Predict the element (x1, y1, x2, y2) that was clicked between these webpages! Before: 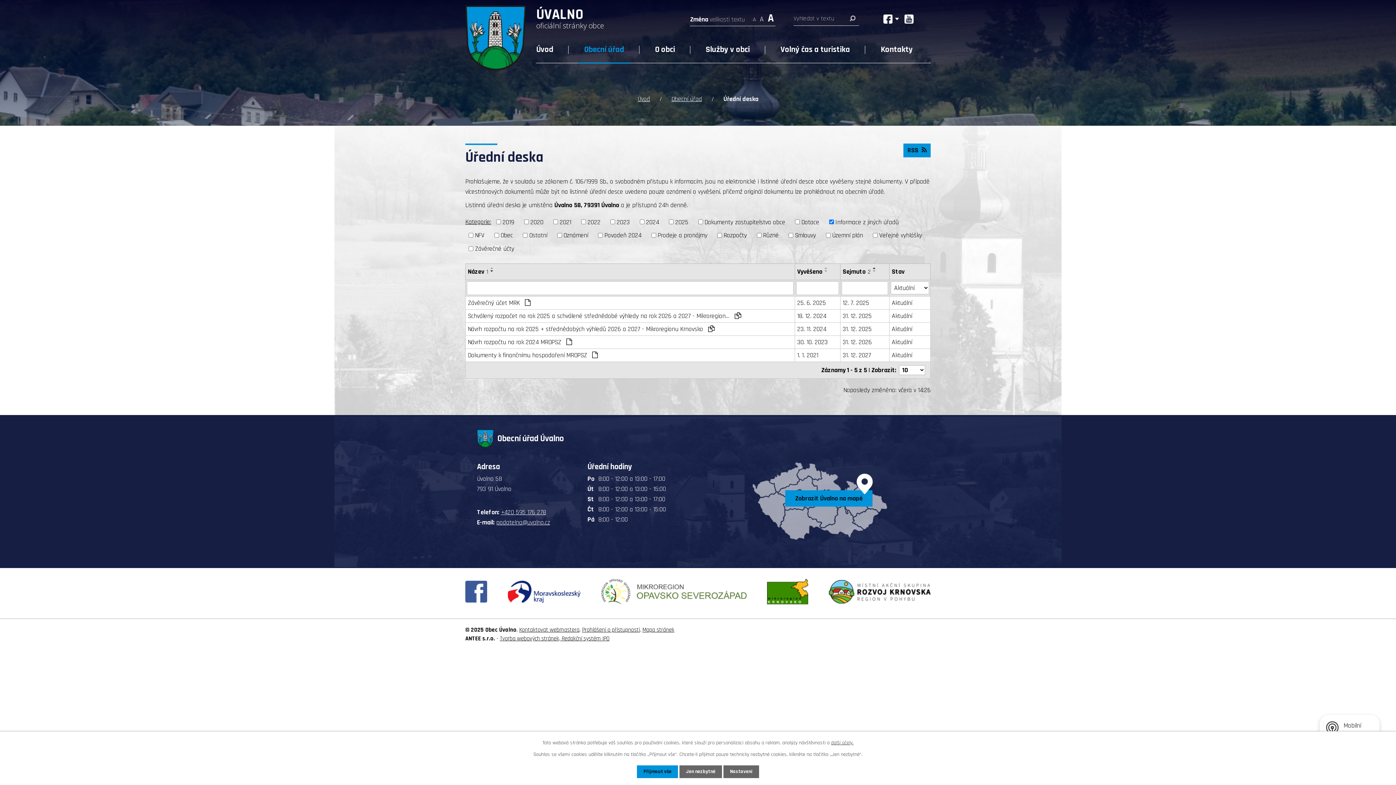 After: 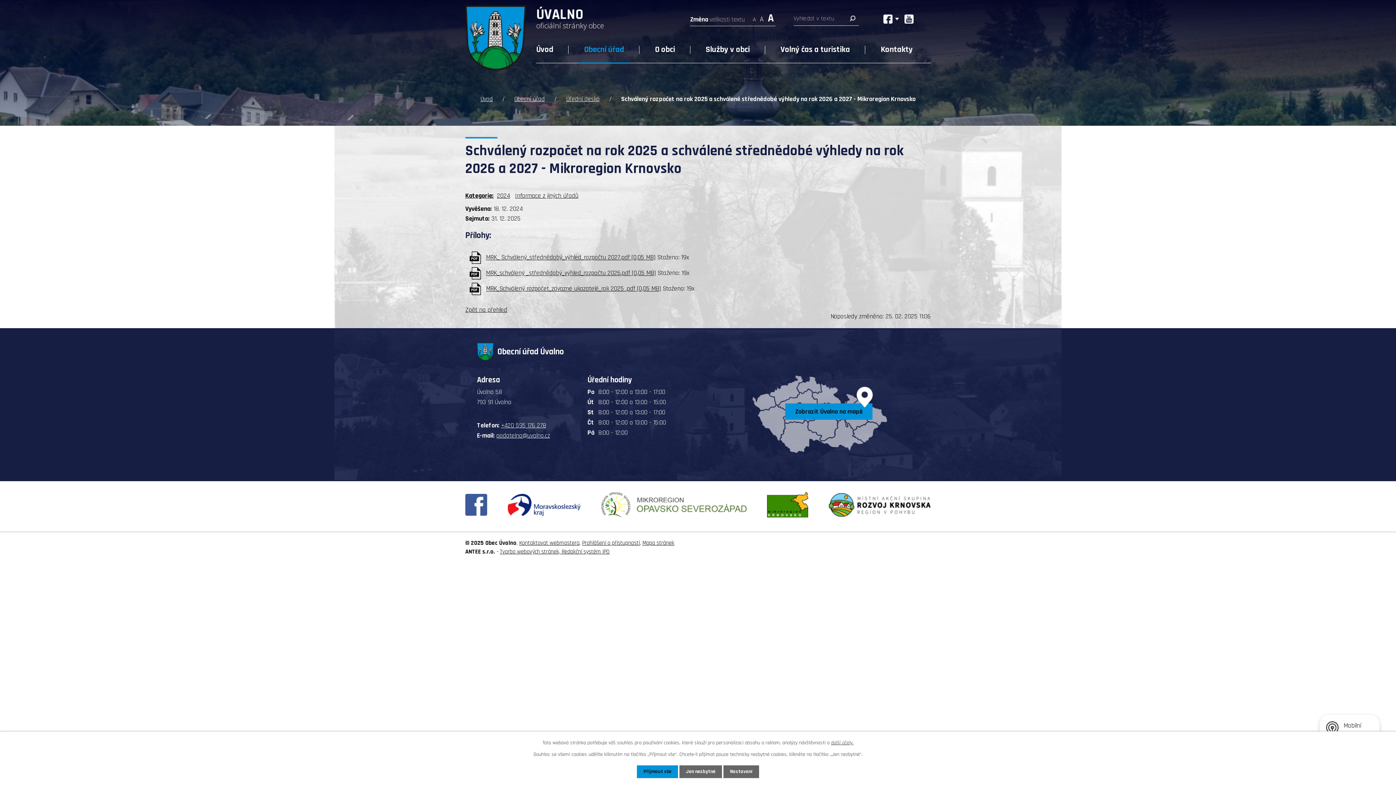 Action: bbox: (842, 311, 887, 321) label: 31. 12. 2025